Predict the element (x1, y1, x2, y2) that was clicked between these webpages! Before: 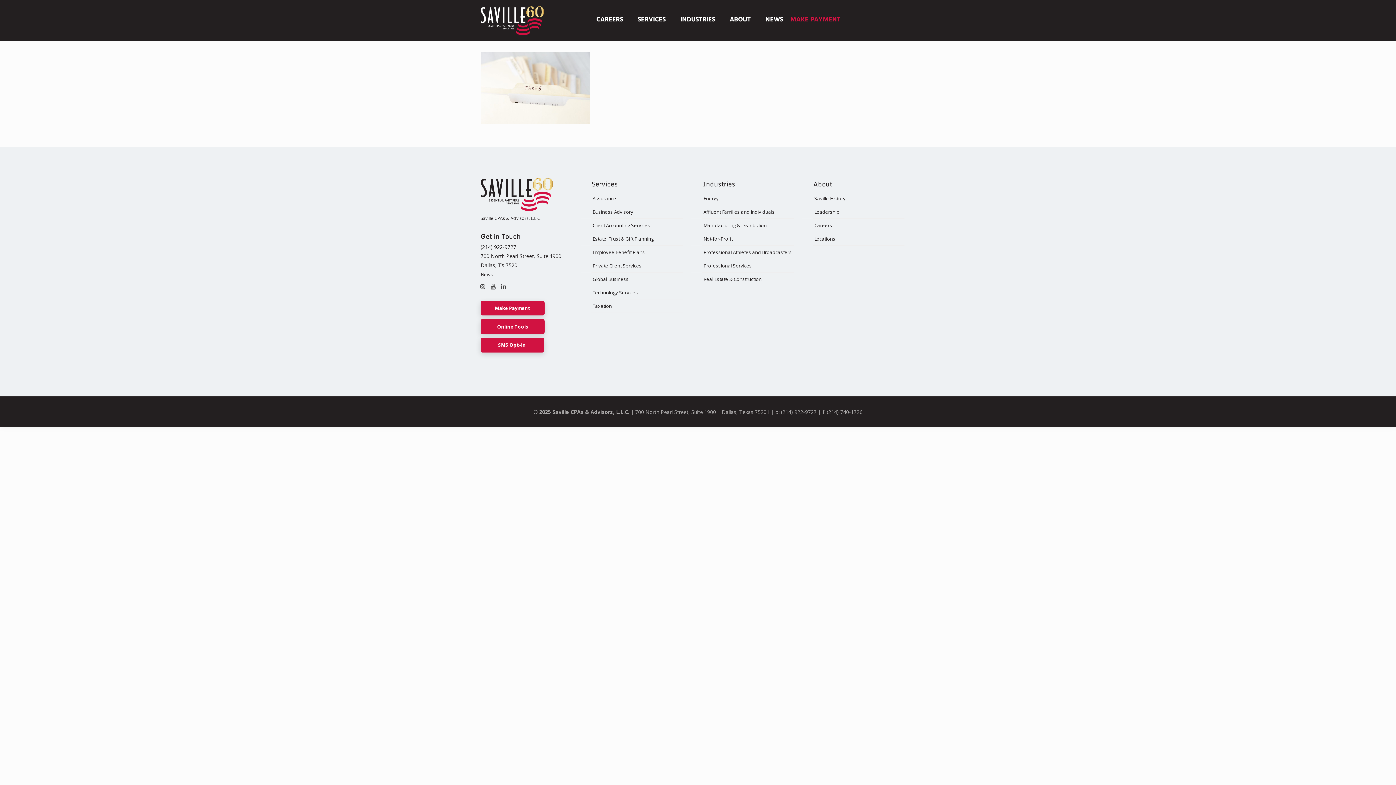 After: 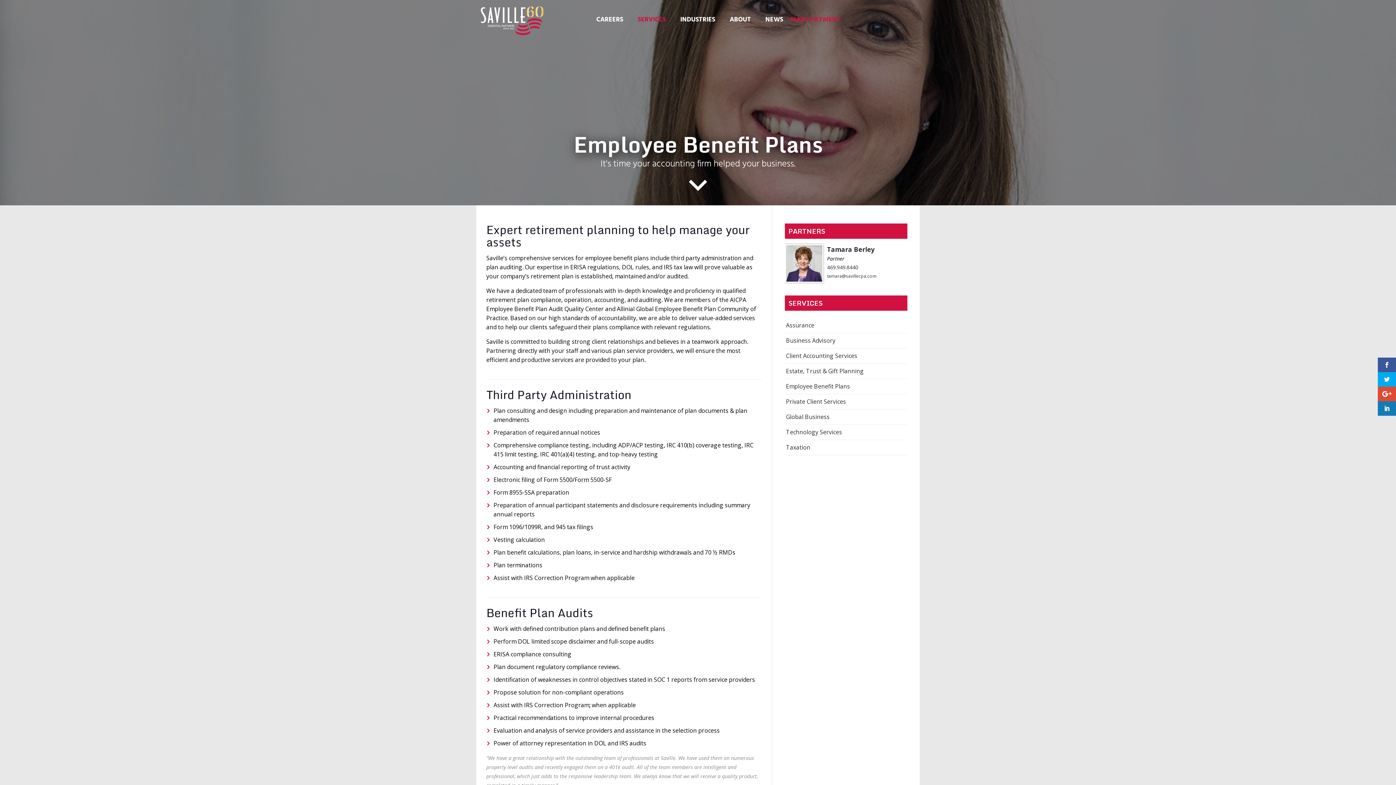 Action: label: Employee Benefit Plans bbox: (591, 245, 682, 259)